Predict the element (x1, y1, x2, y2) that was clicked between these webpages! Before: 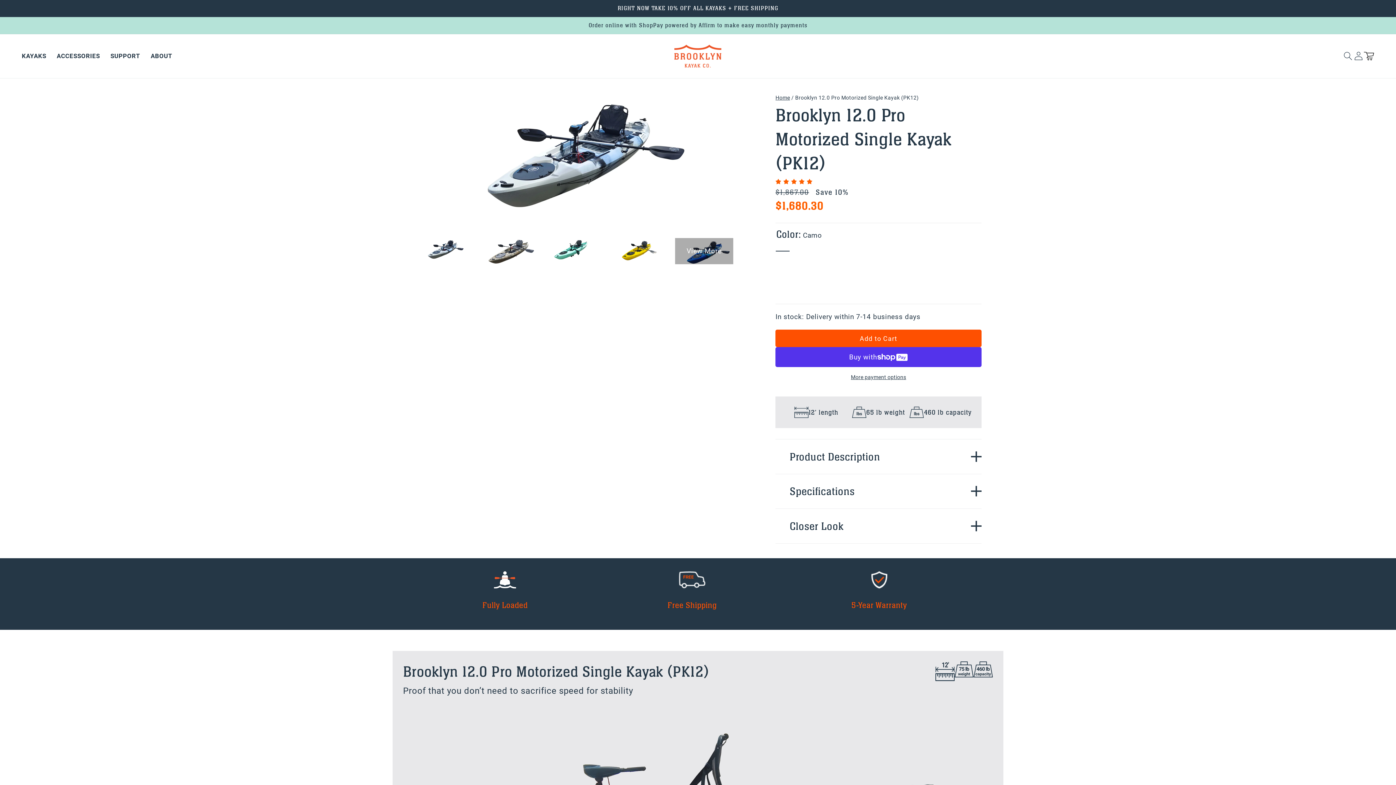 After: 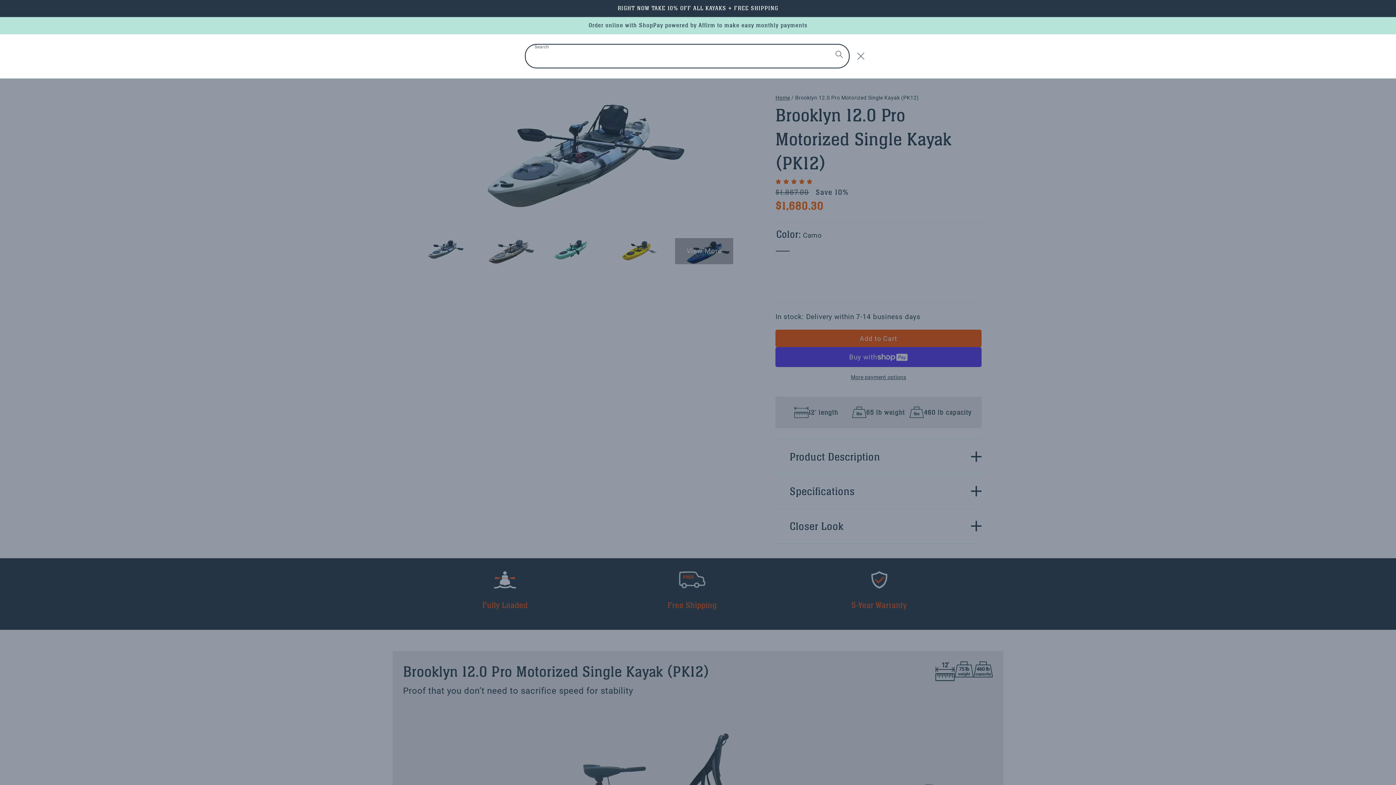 Action: label: Search bbox: (1343, 50, 1353, 61)